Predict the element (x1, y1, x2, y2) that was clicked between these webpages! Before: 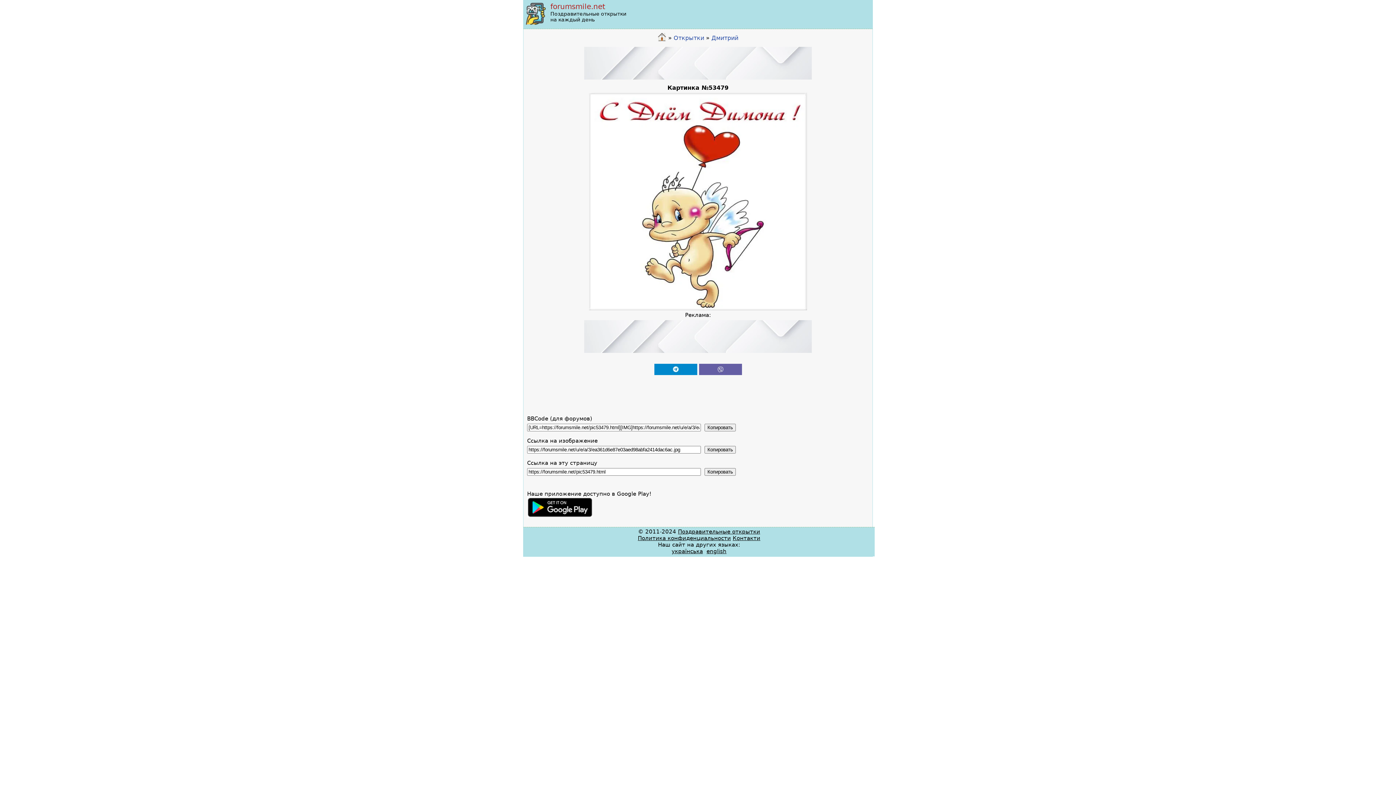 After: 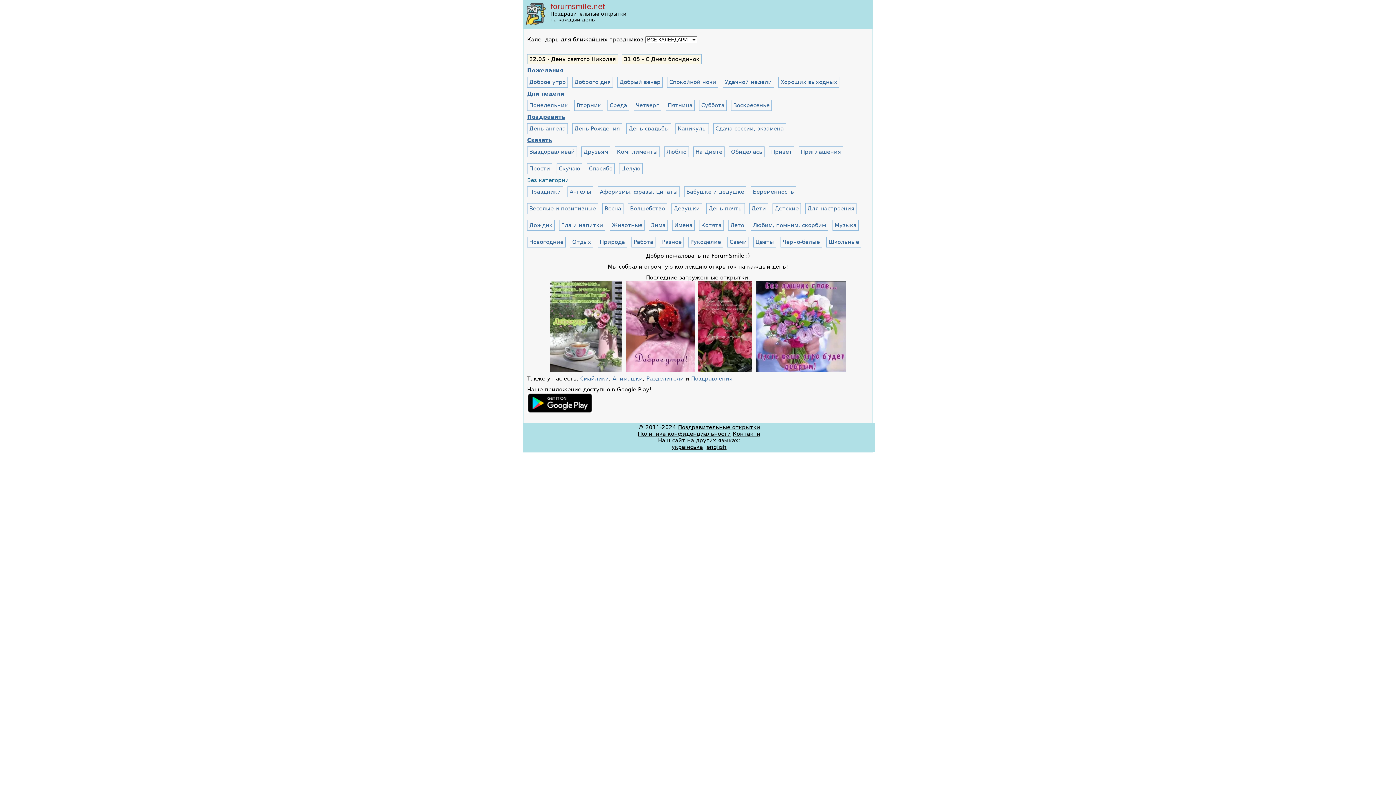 Action: bbox: (657, 34, 666, 41)